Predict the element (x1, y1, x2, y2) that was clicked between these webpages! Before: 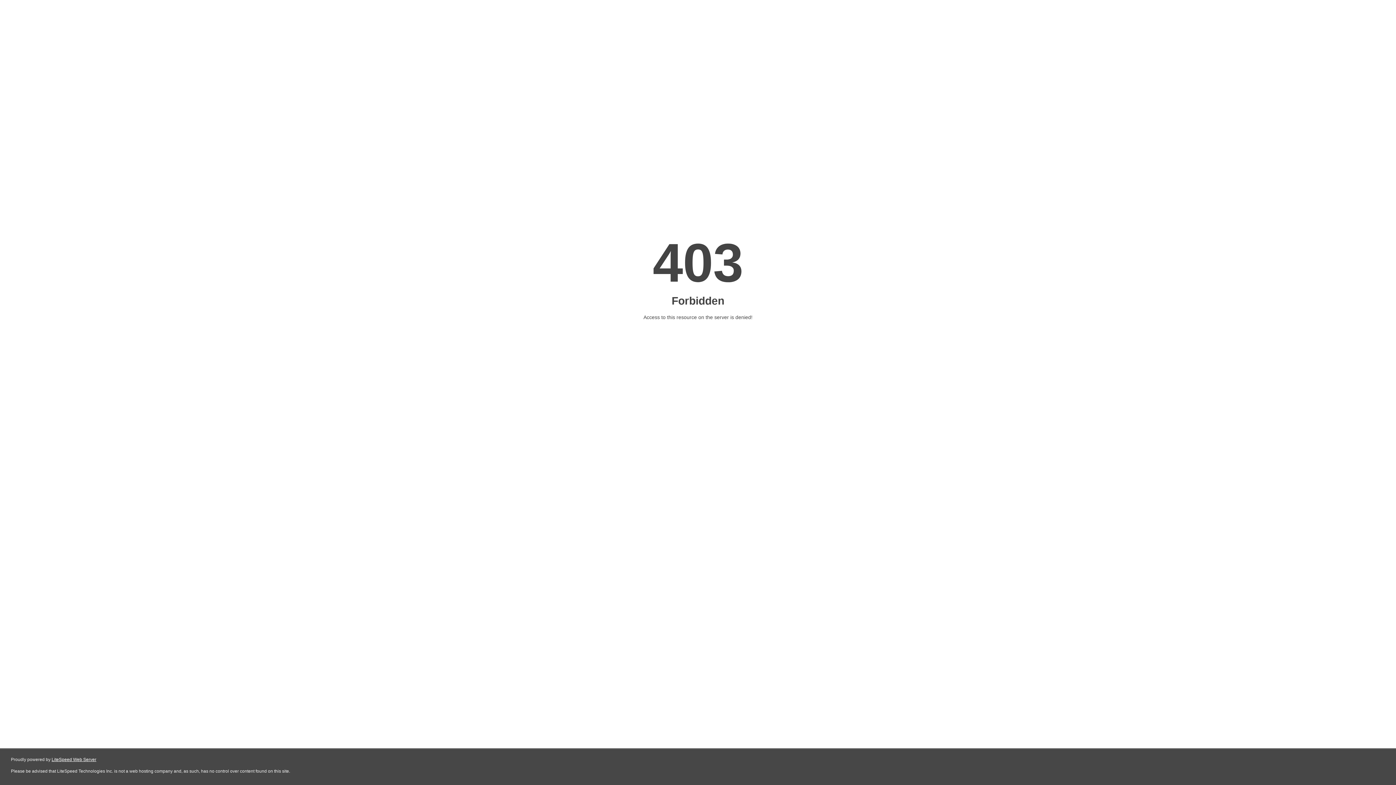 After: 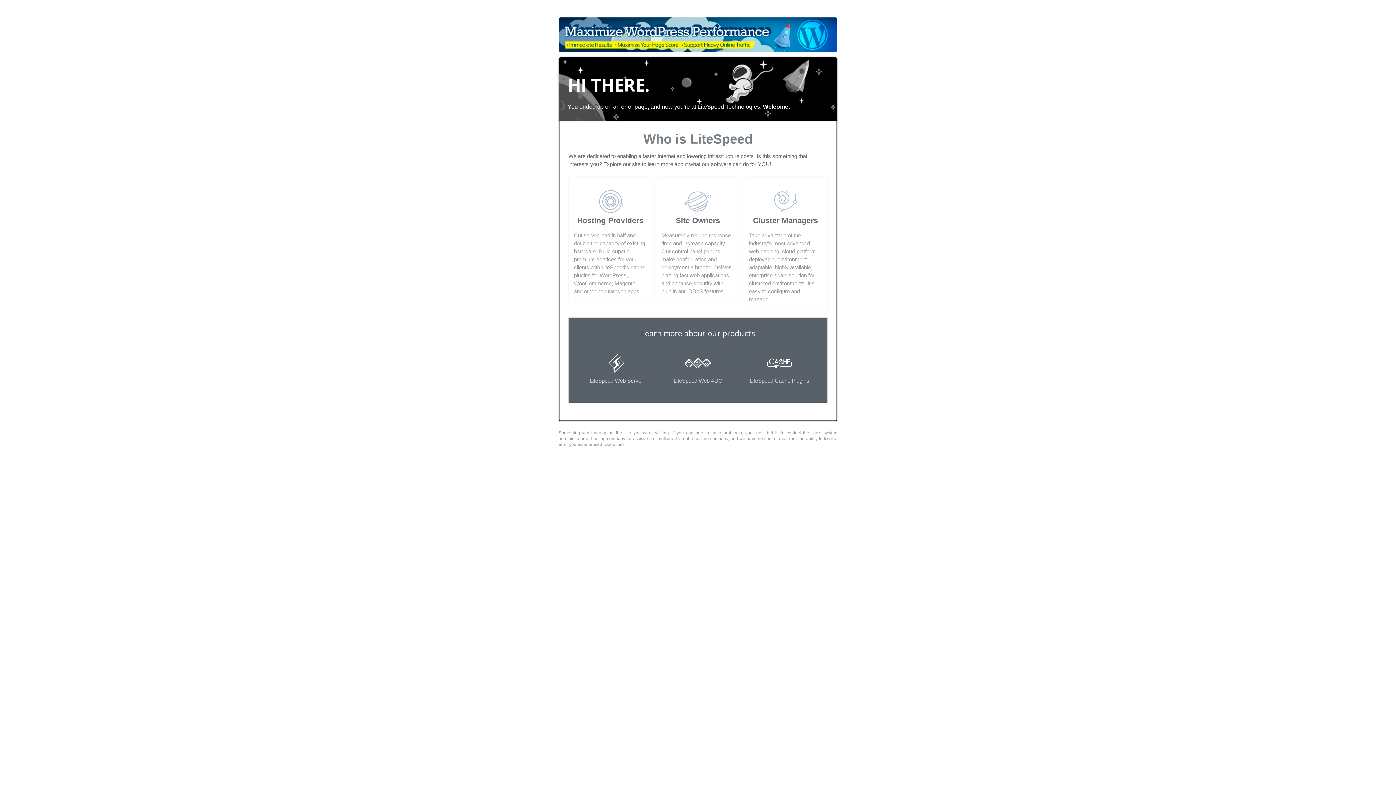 Action: bbox: (51, 757, 96, 762) label: LiteSpeed Web Server